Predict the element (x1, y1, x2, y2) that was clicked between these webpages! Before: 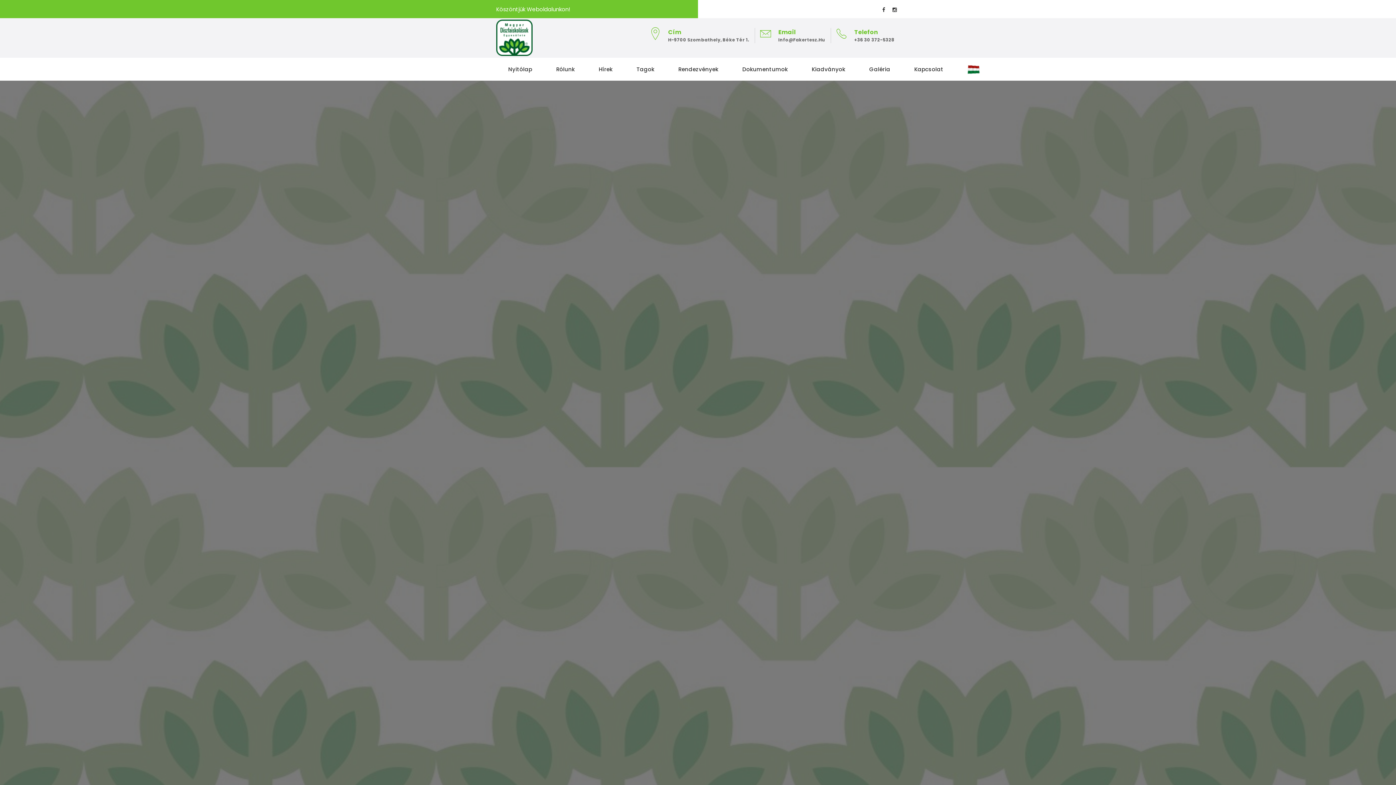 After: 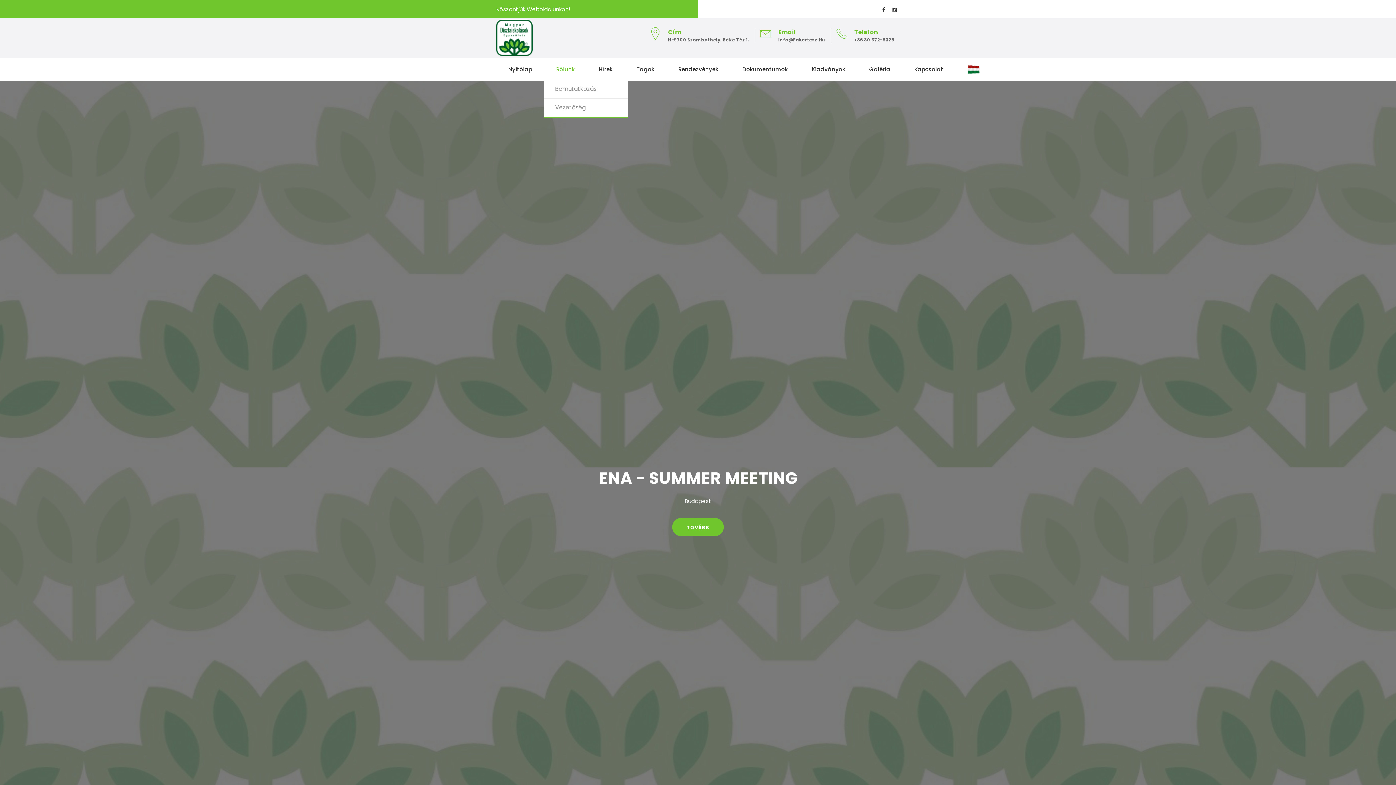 Action: label: Rólunk bbox: (544, 57, 586, 81)